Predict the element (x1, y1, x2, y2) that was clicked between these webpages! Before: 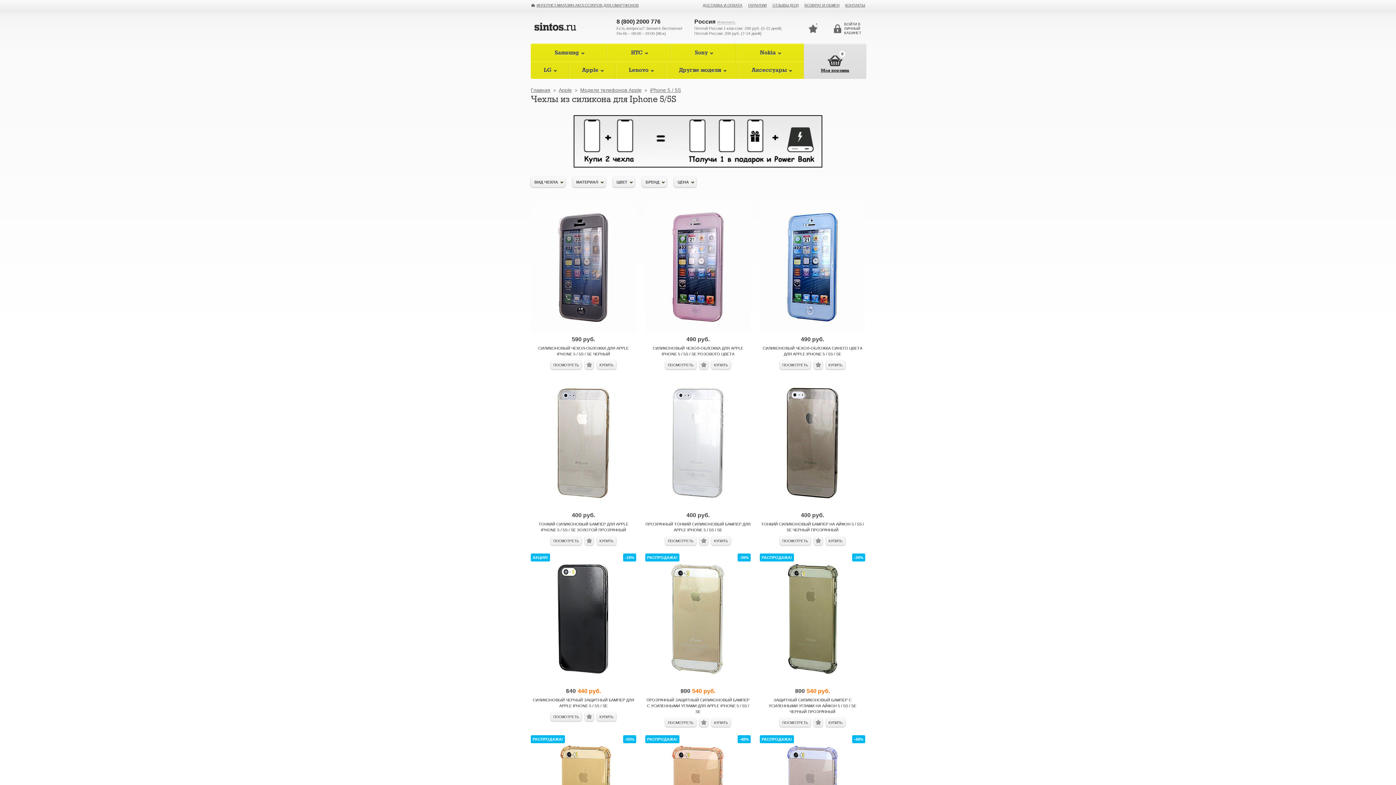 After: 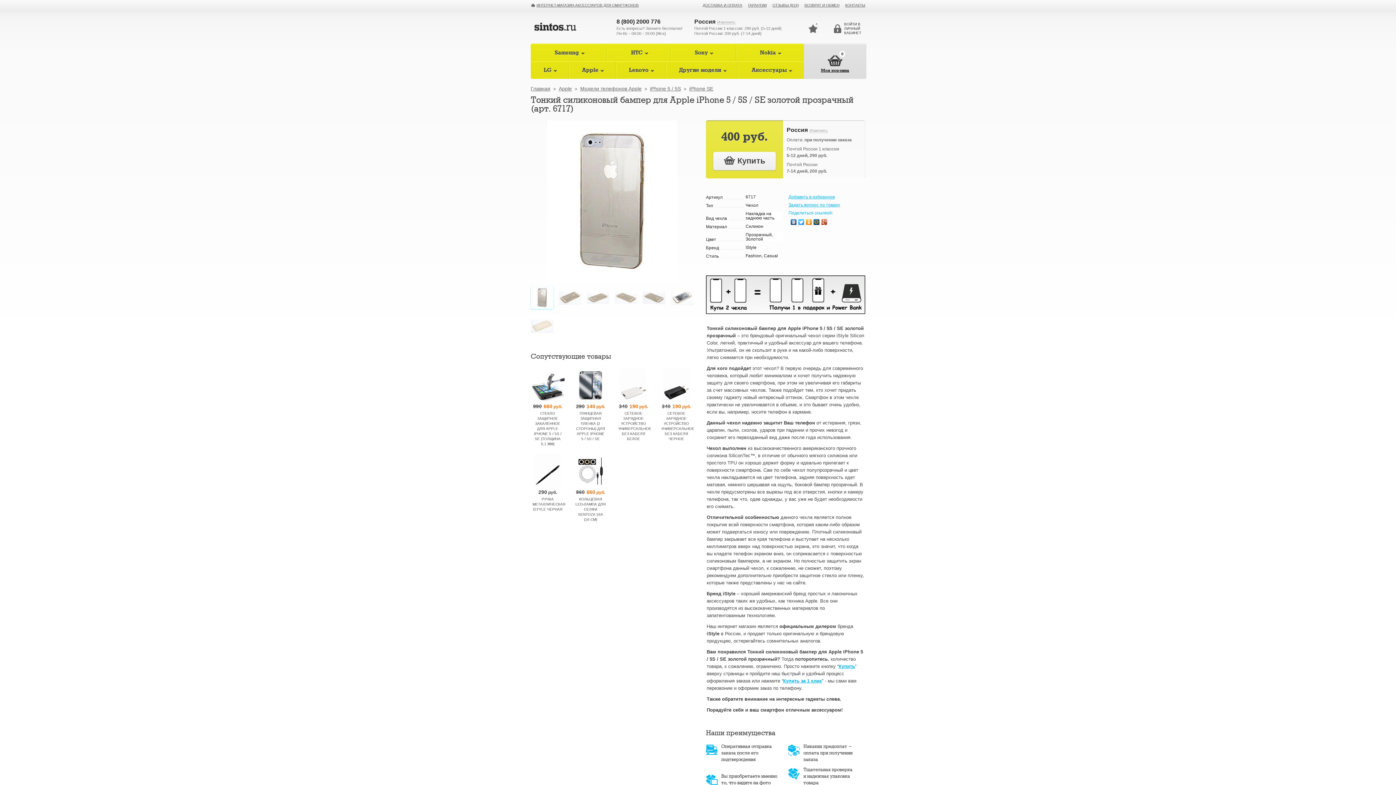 Action: label: 400 руб.
ТОНКИЙ СИЛИКОНОВЫЙ БАМПЕР ДЛЯ APPLE IPHONE 5 / 5S / SE ЗОЛОТОЙ ПРОЗРАЧНЫЙ
ПОСМОТРЕТЬ
КУПИТЬ bbox: (530, 377, 636, 549)